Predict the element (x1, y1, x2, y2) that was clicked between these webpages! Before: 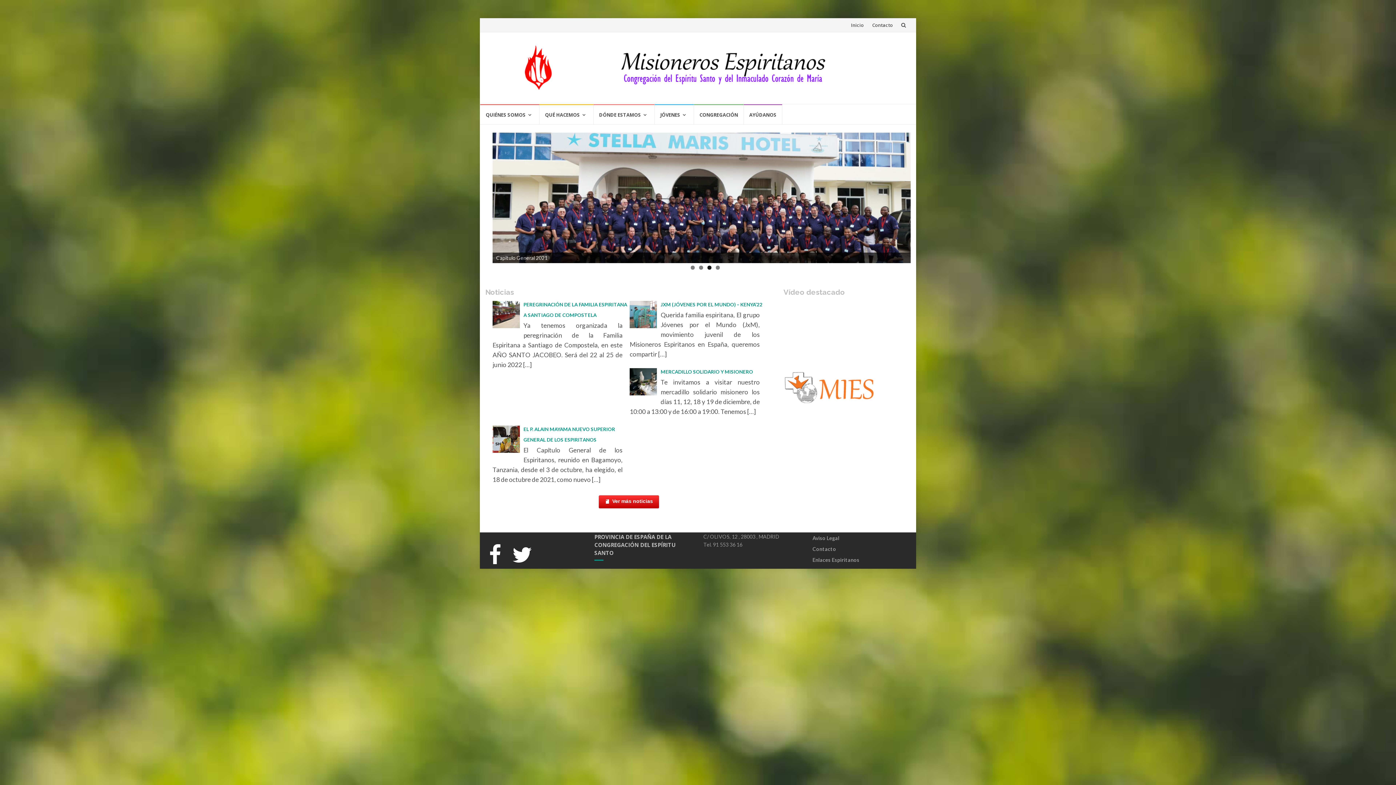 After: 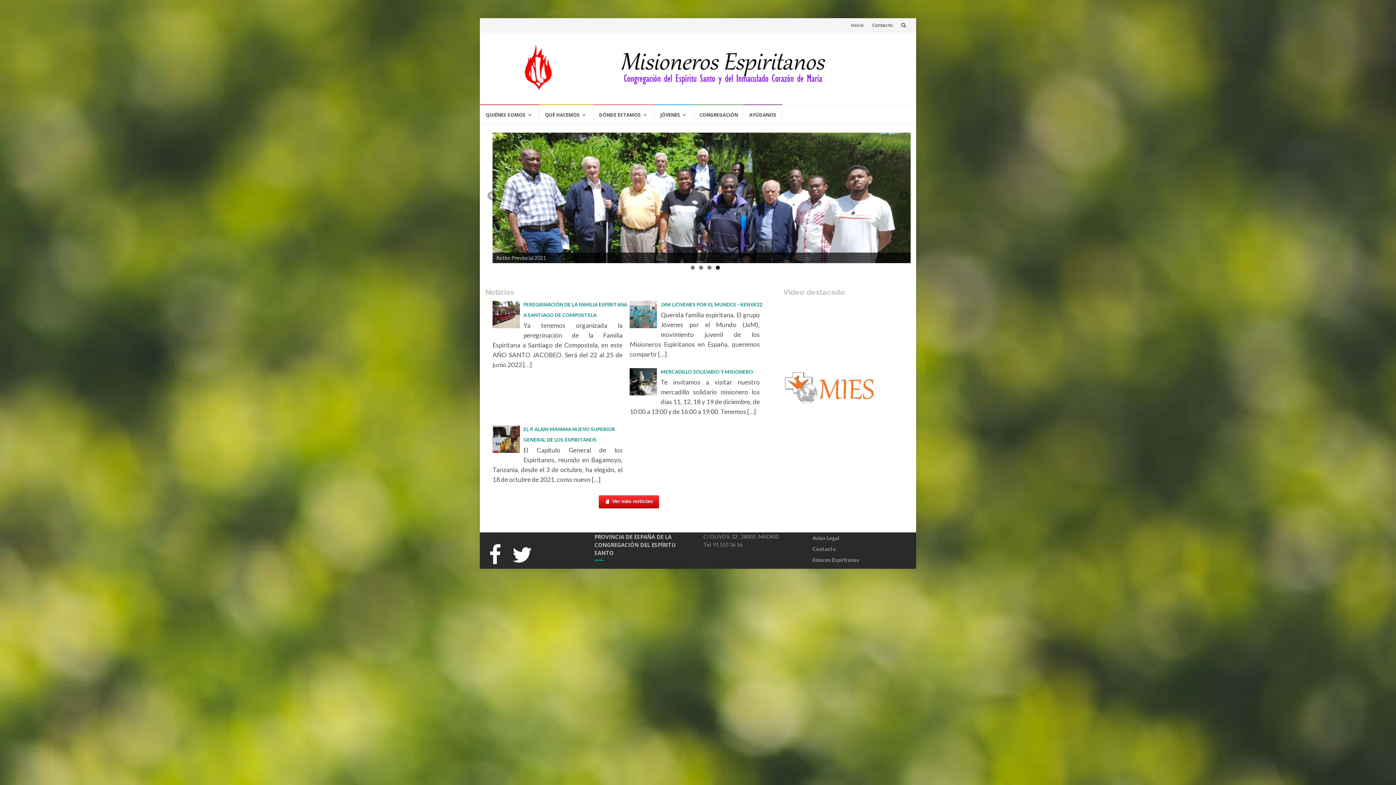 Action: label: 4 bbox: (716, 265, 720, 269)